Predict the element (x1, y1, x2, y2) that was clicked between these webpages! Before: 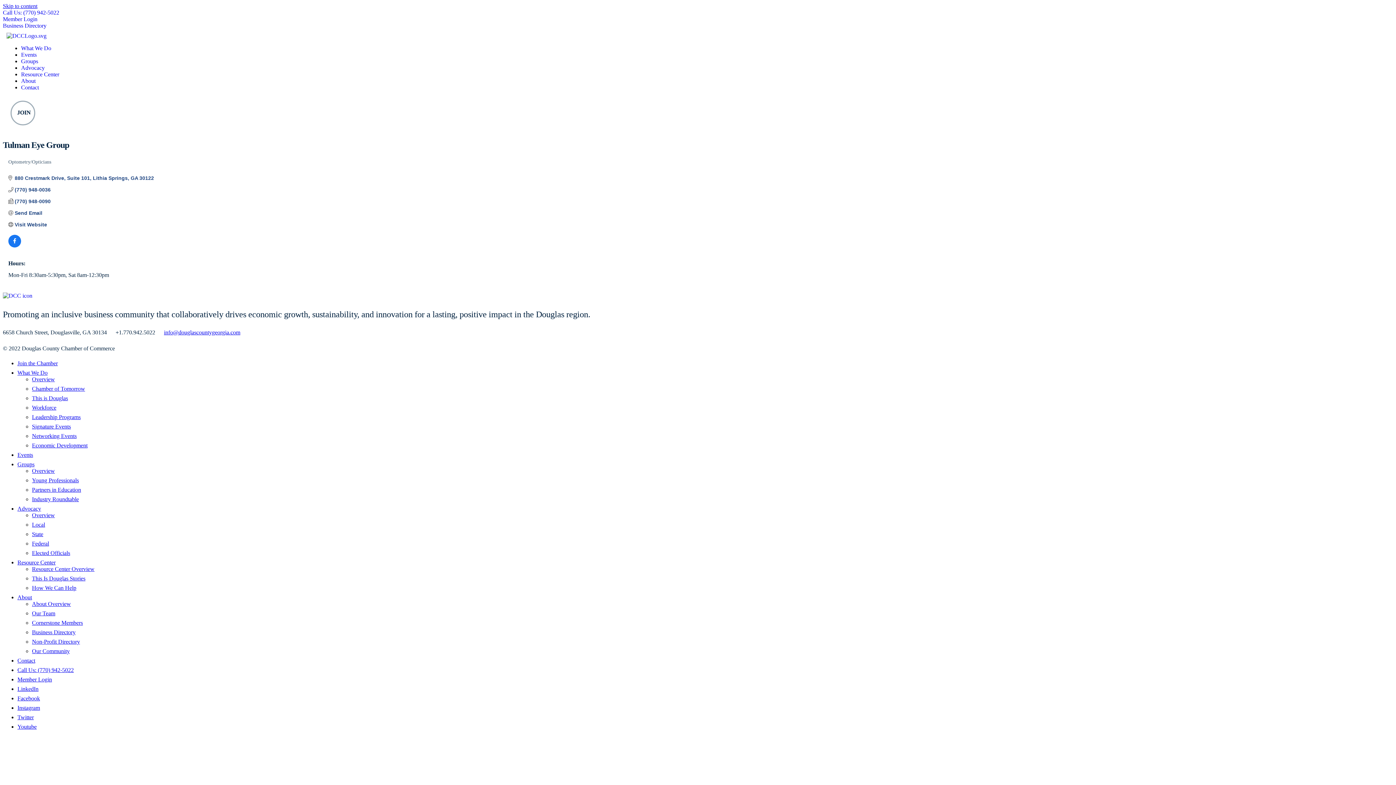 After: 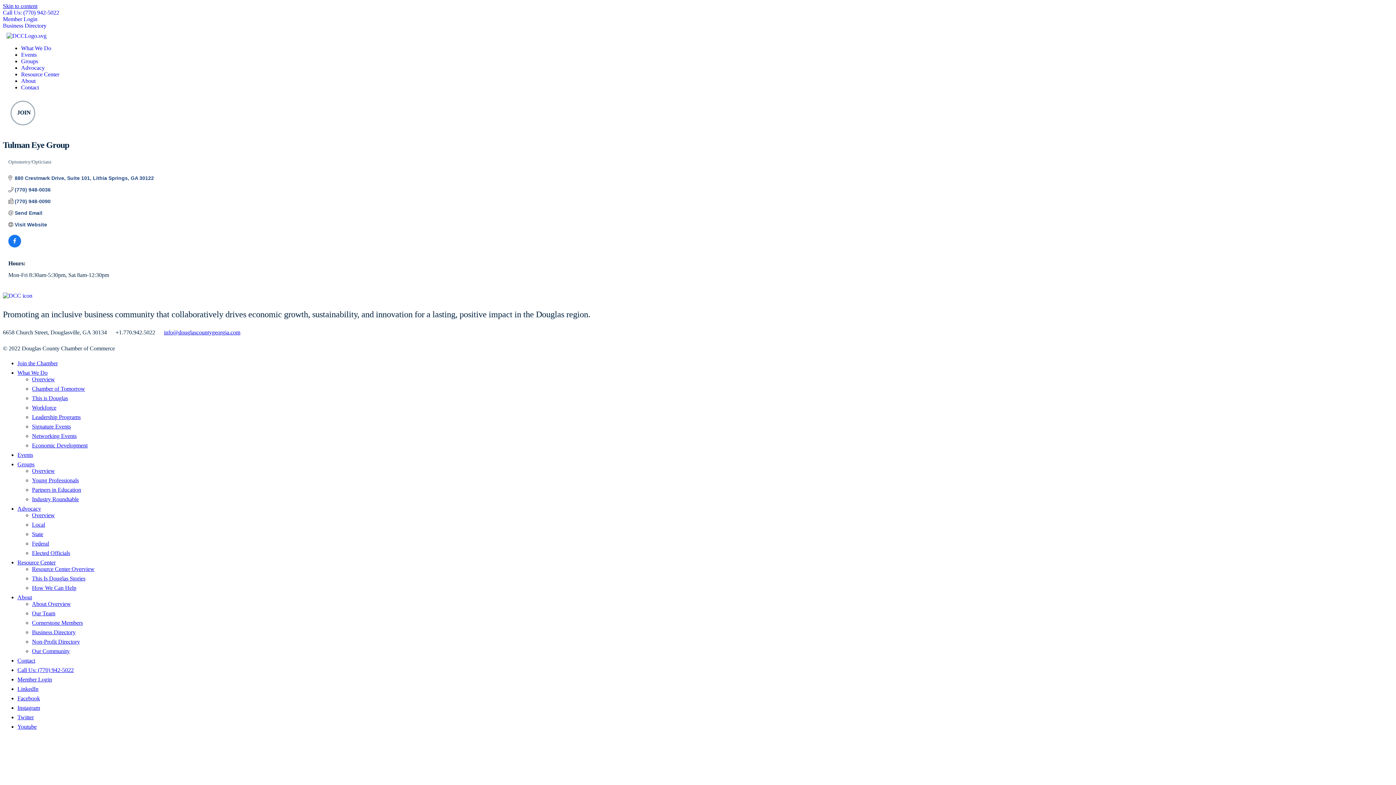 Action: label: About bbox: (17, 594, 32, 600)